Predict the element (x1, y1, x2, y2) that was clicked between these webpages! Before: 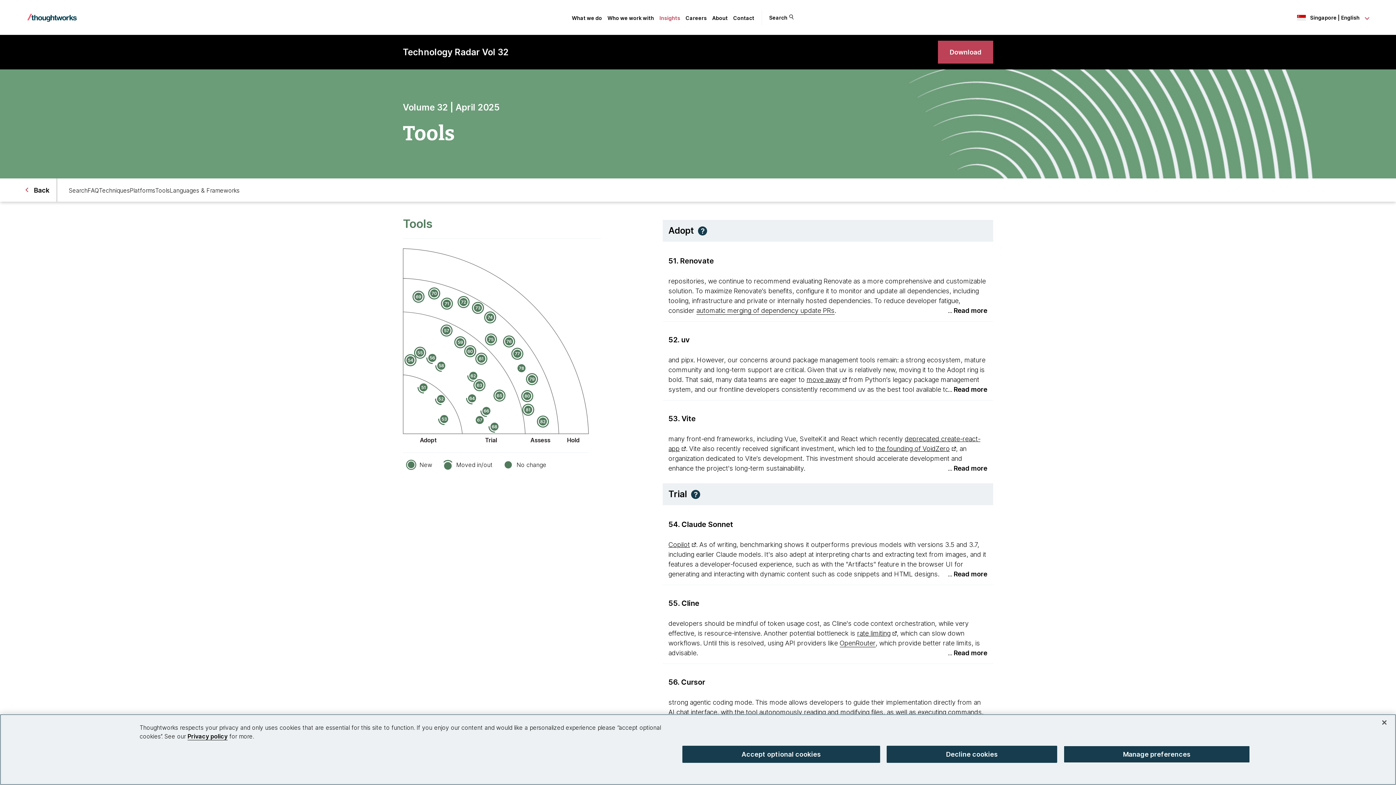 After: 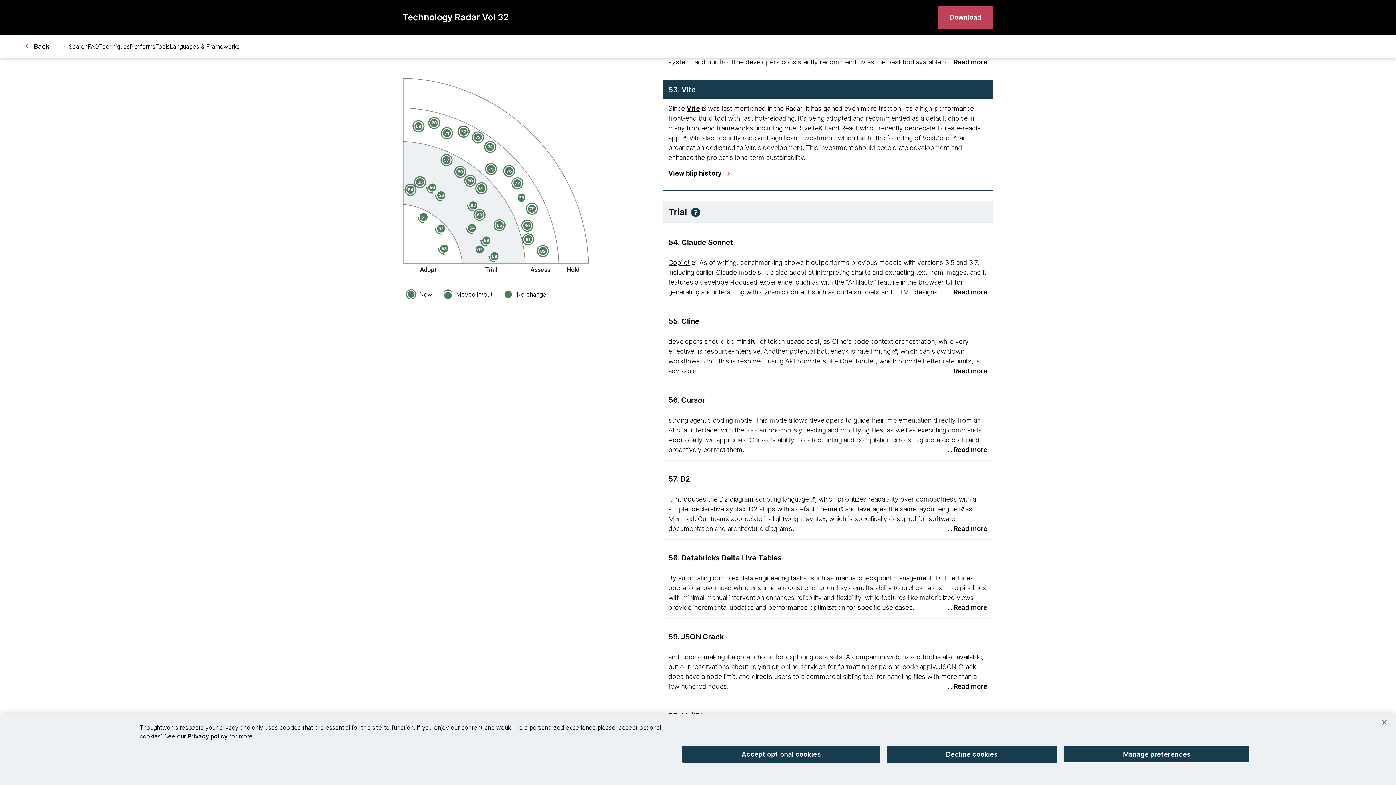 Action: label: Read more about Vite bbox: (948, 463, 987, 473)